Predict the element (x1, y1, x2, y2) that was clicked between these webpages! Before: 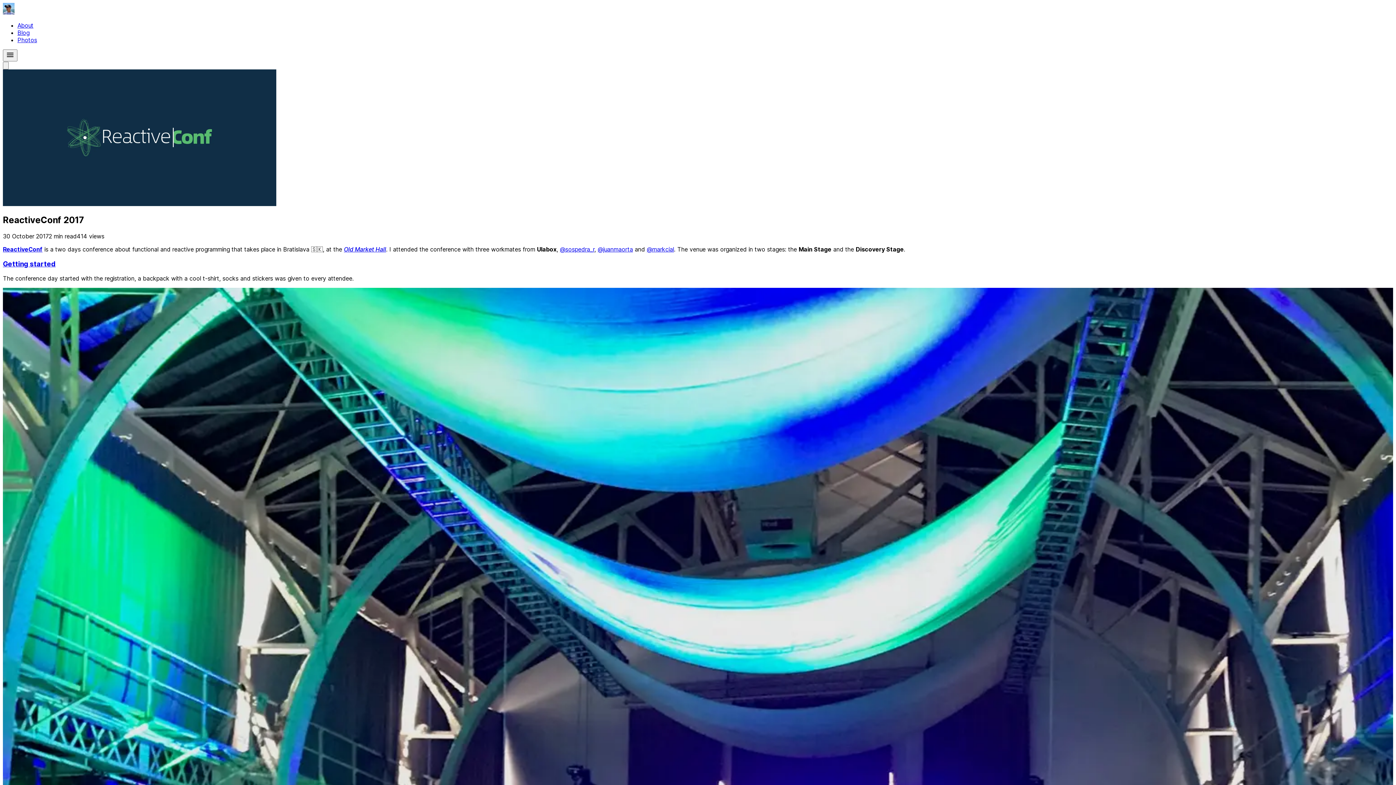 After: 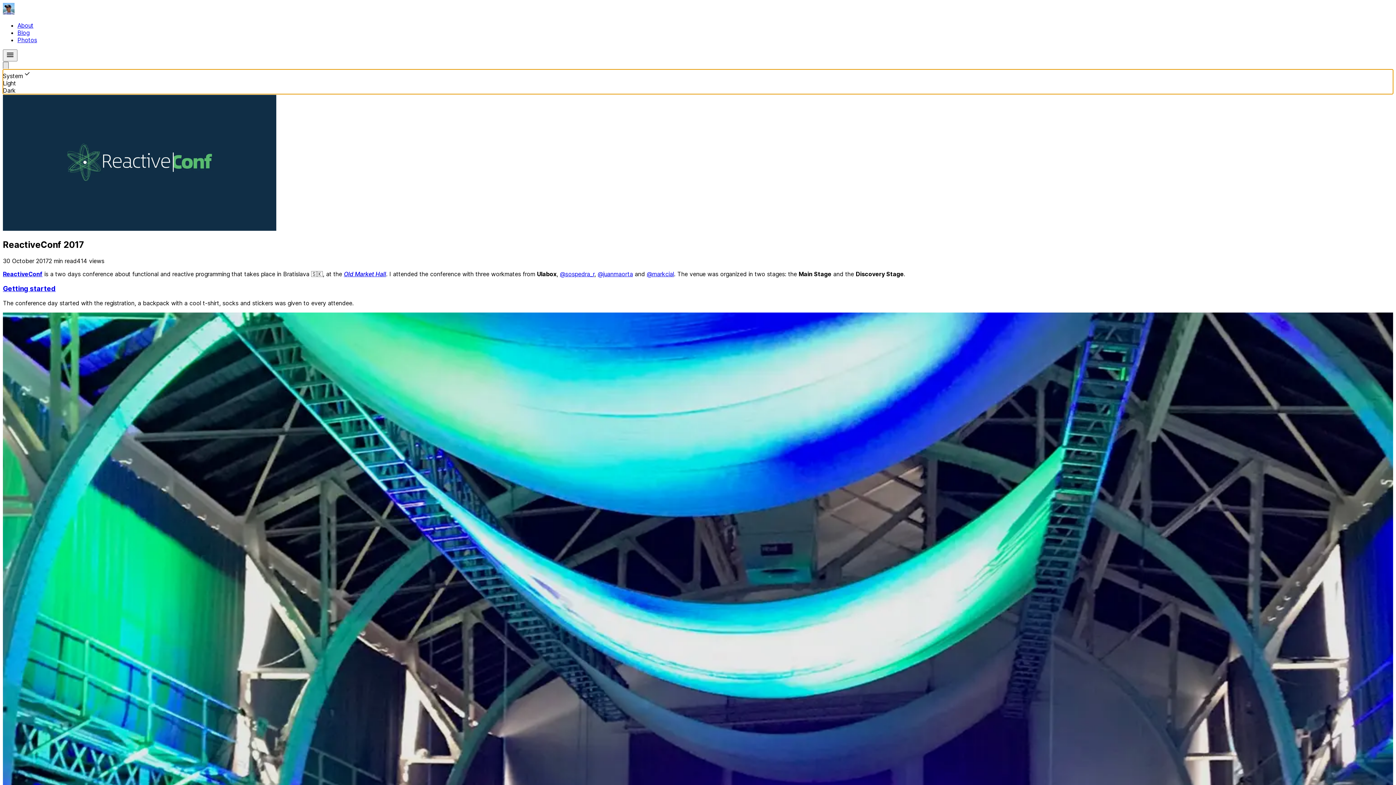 Action: label: Select theme bbox: (2, 61, 8, 69)